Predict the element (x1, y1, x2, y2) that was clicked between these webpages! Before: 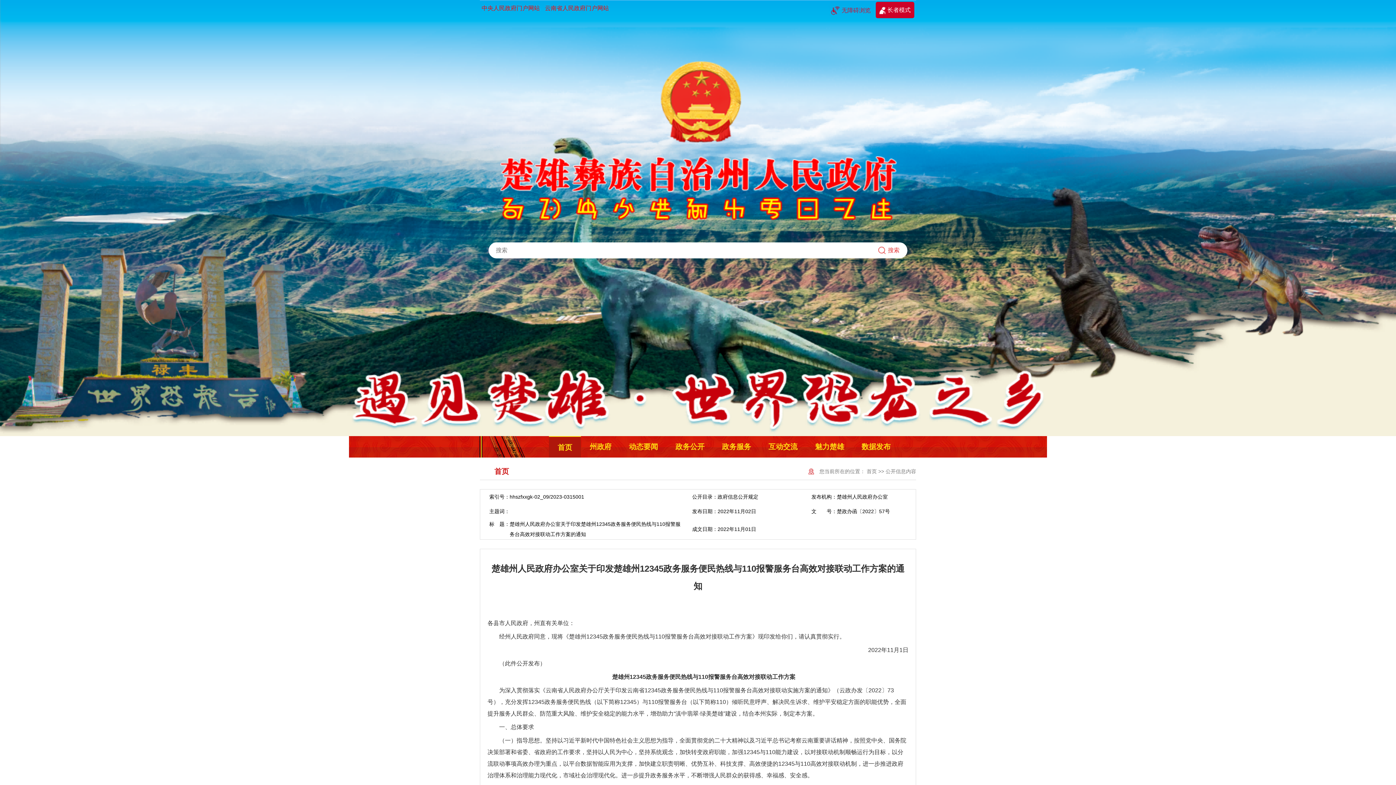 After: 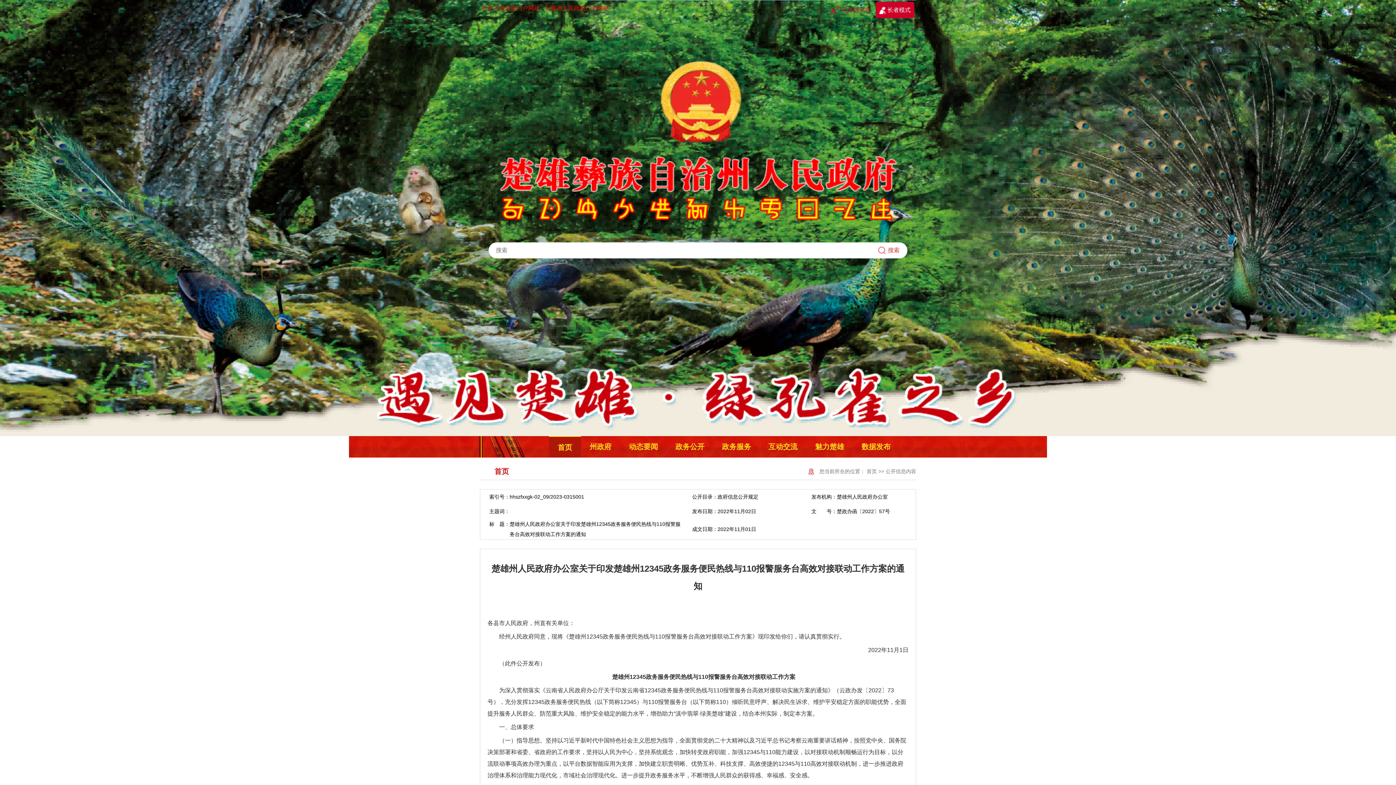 Action: label: 中央人民政府门户网站 bbox: (481, 0, 540, 16)